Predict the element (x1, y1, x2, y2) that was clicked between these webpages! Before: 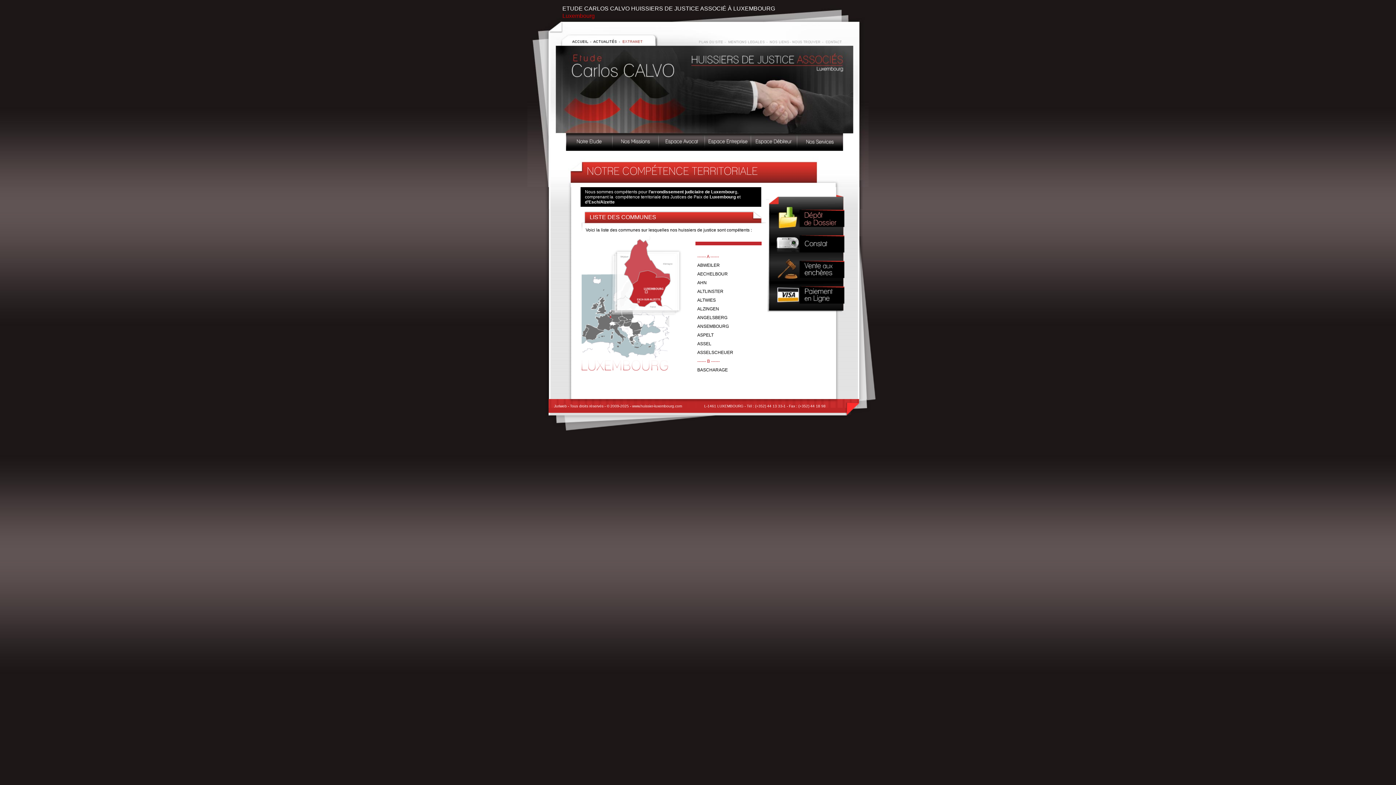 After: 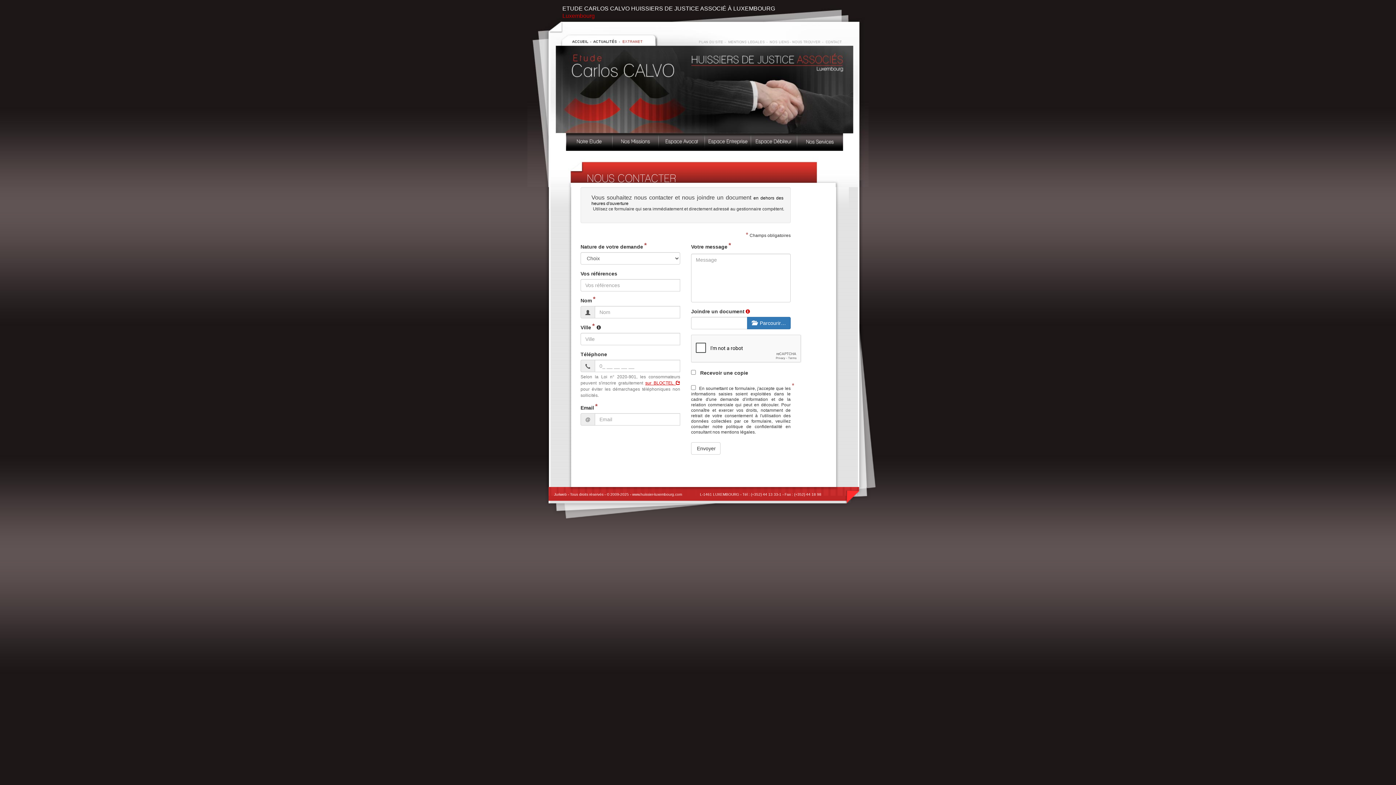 Action: bbox: (834, 34, 861, 45)